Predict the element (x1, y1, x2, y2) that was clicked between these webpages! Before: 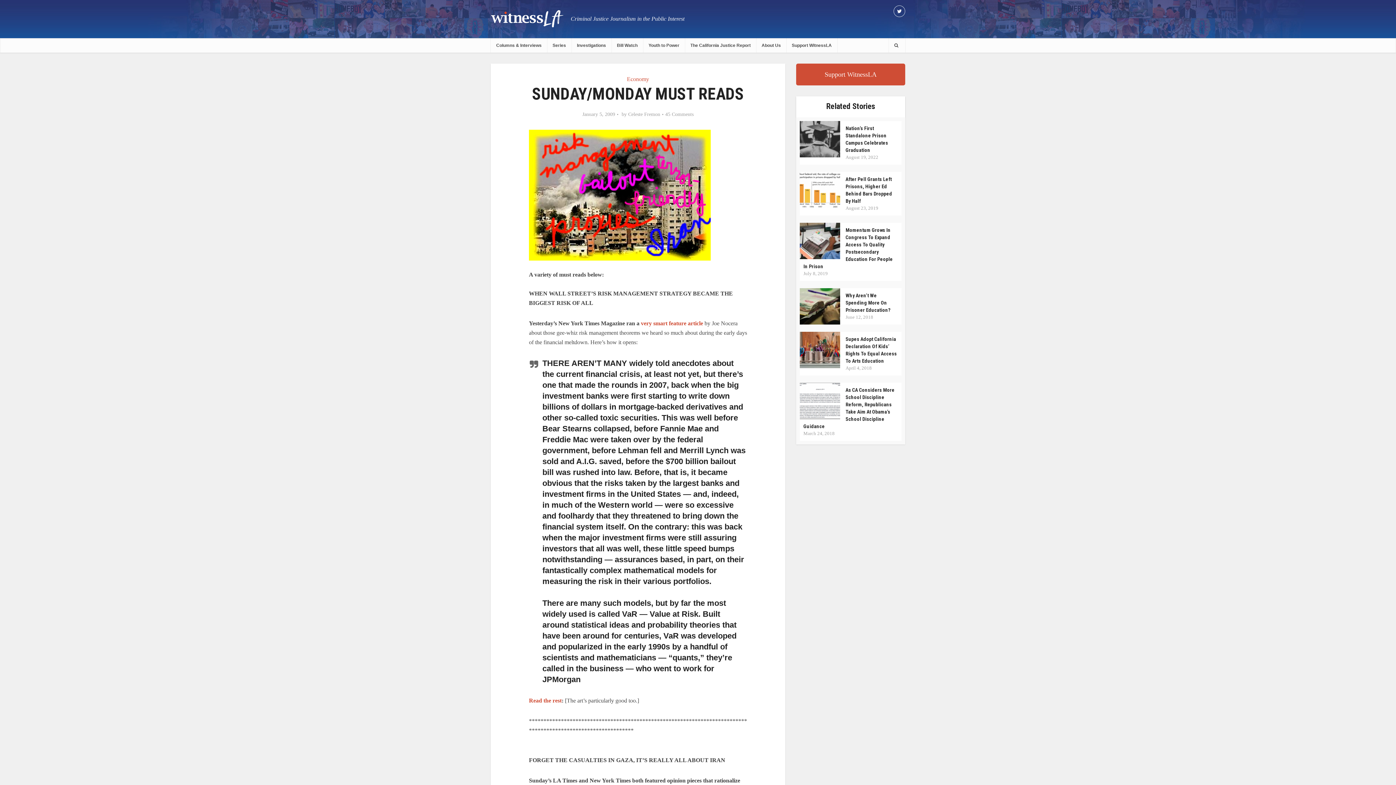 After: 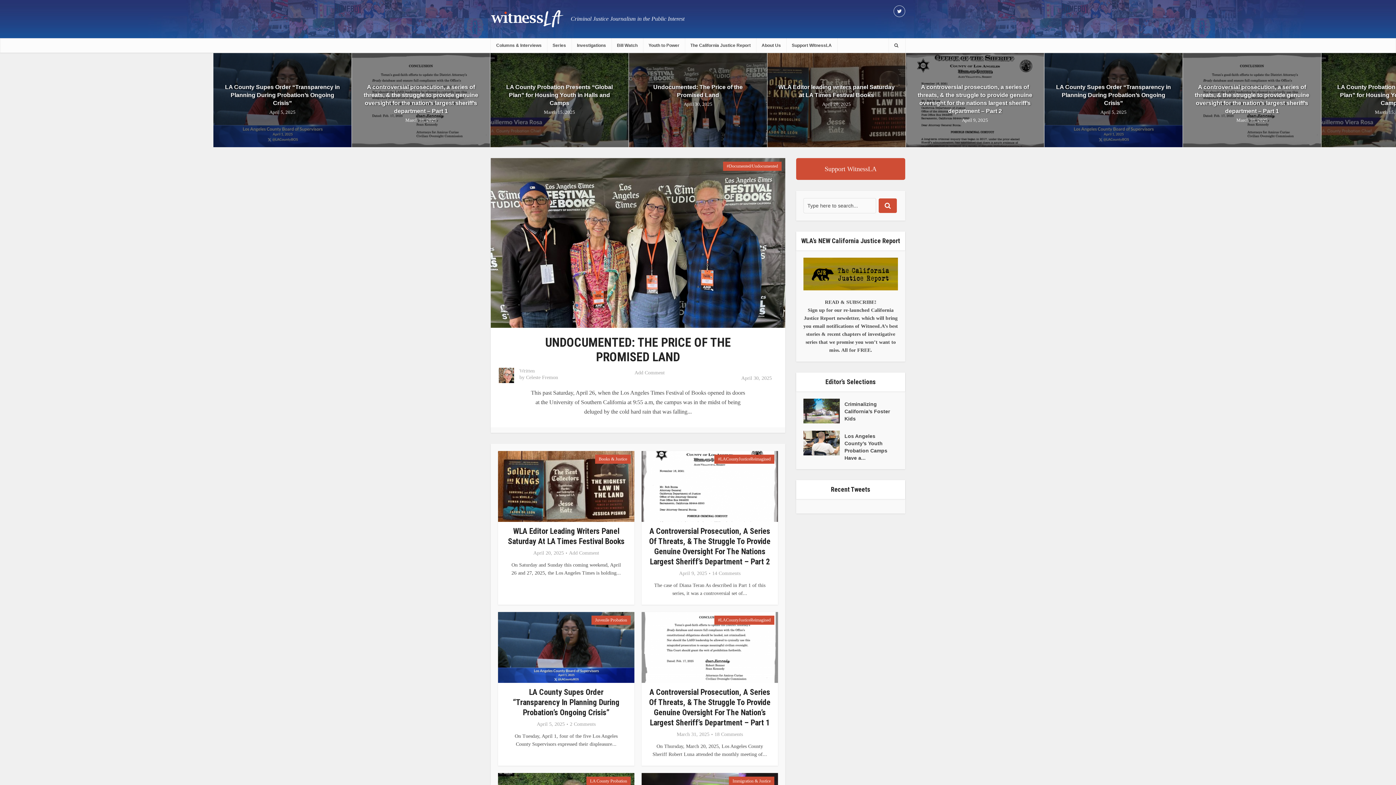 Action: bbox: (490, 9, 563, 27)